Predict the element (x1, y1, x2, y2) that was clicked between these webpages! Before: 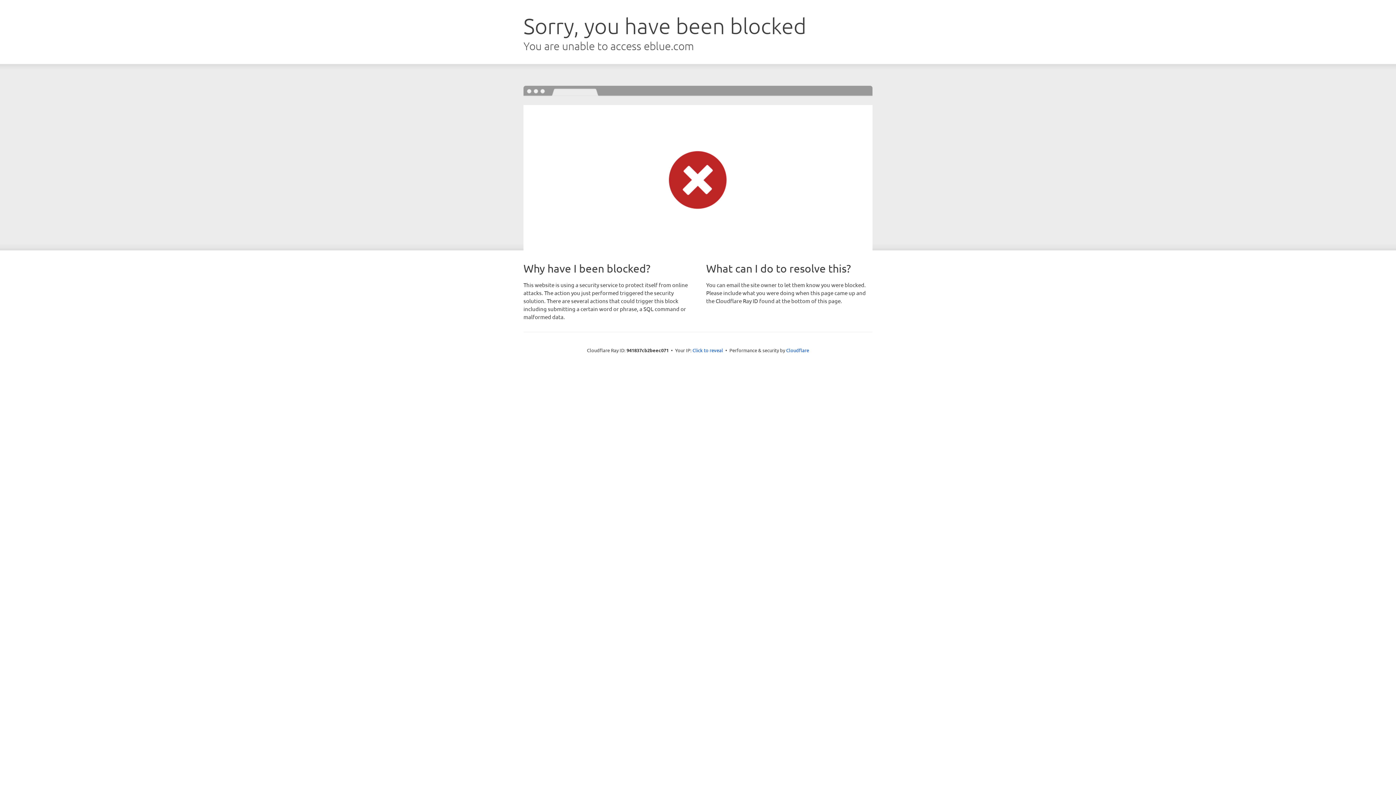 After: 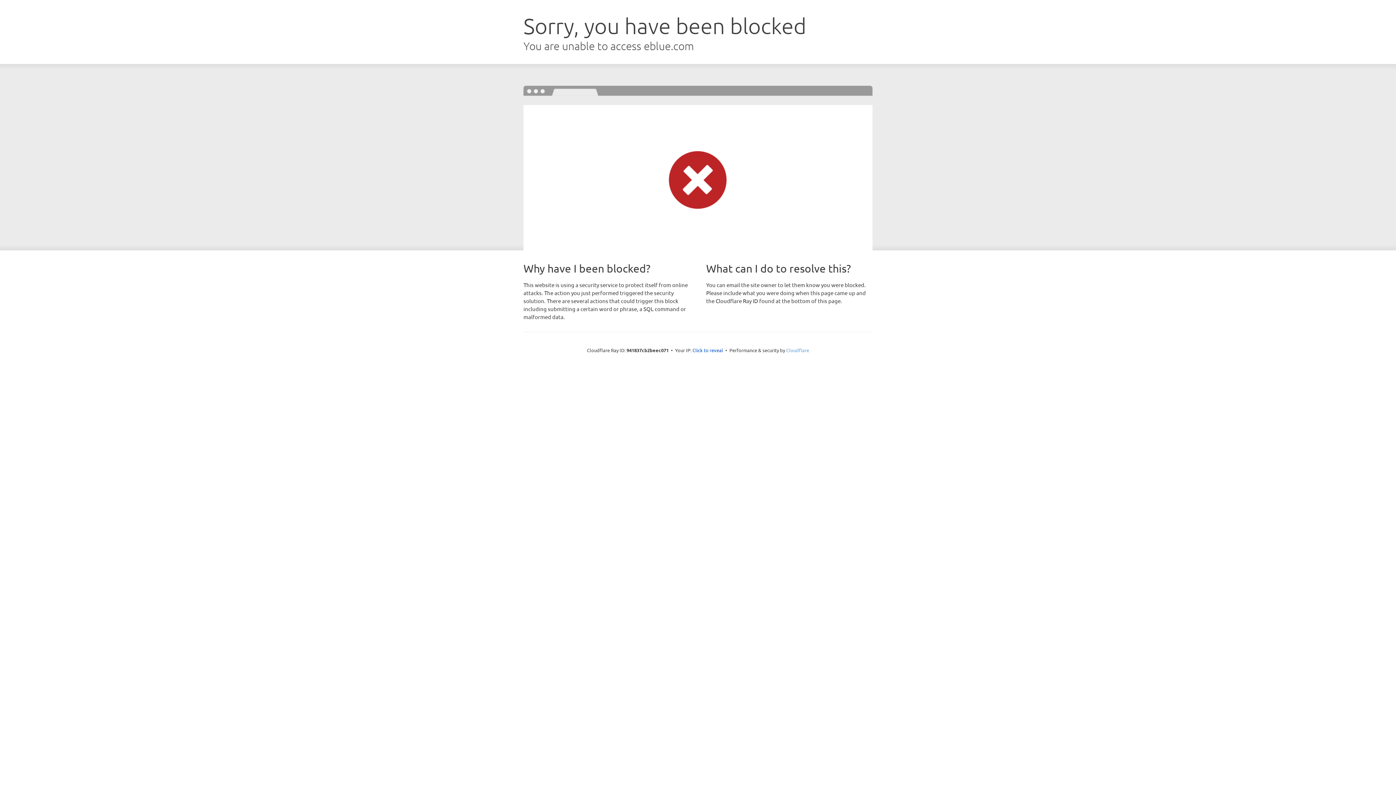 Action: bbox: (786, 347, 809, 353) label: Cloudflare